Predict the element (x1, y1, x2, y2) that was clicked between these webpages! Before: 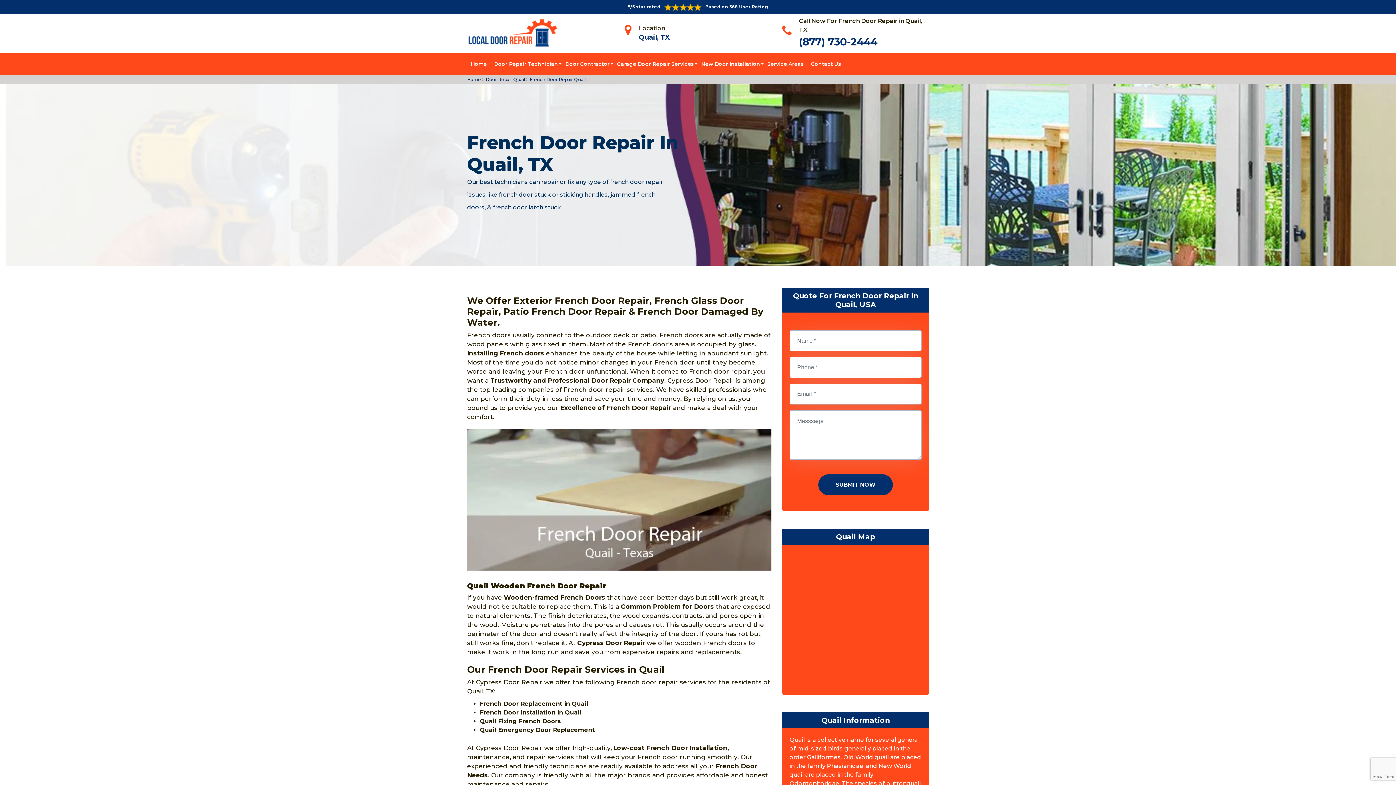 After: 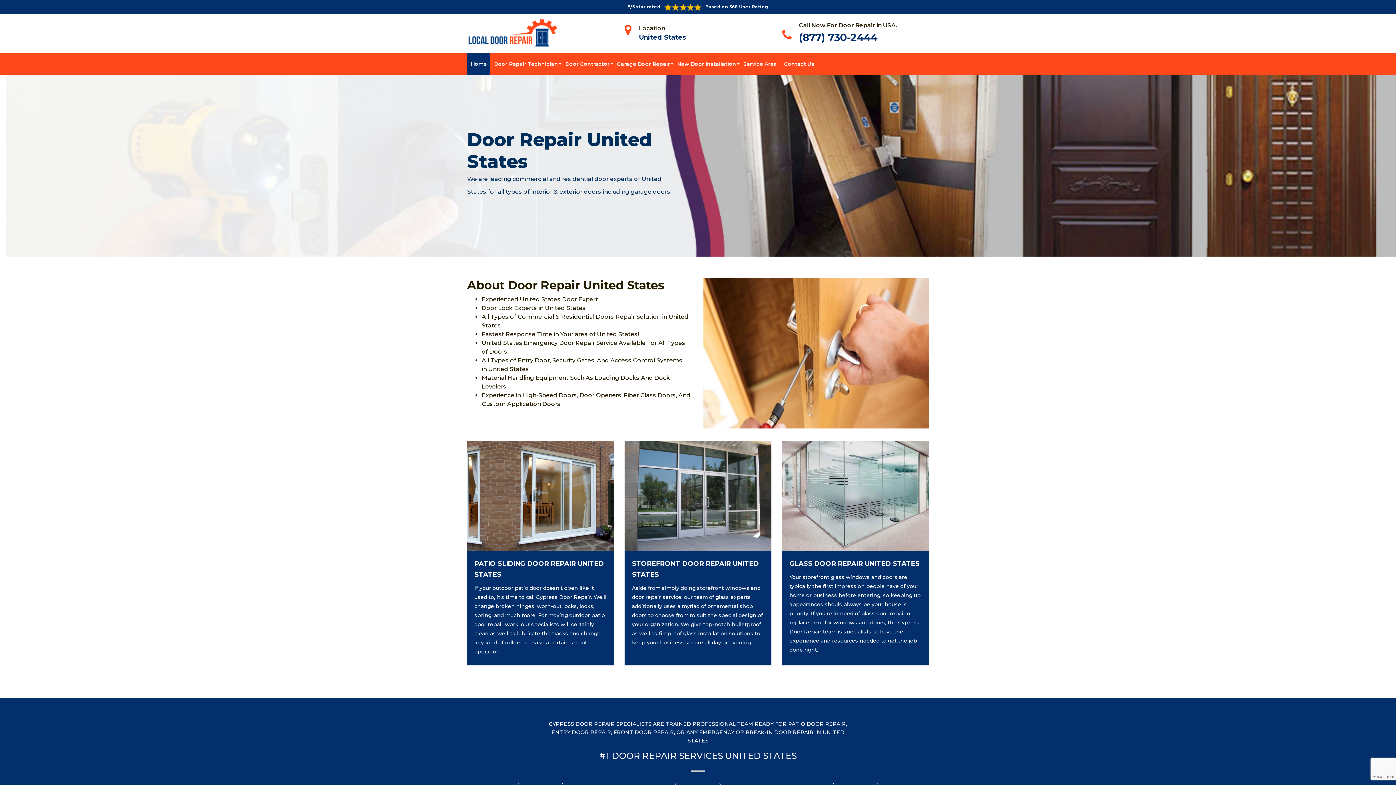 Action: bbox: (467, 76, 482, 82) label: Home 